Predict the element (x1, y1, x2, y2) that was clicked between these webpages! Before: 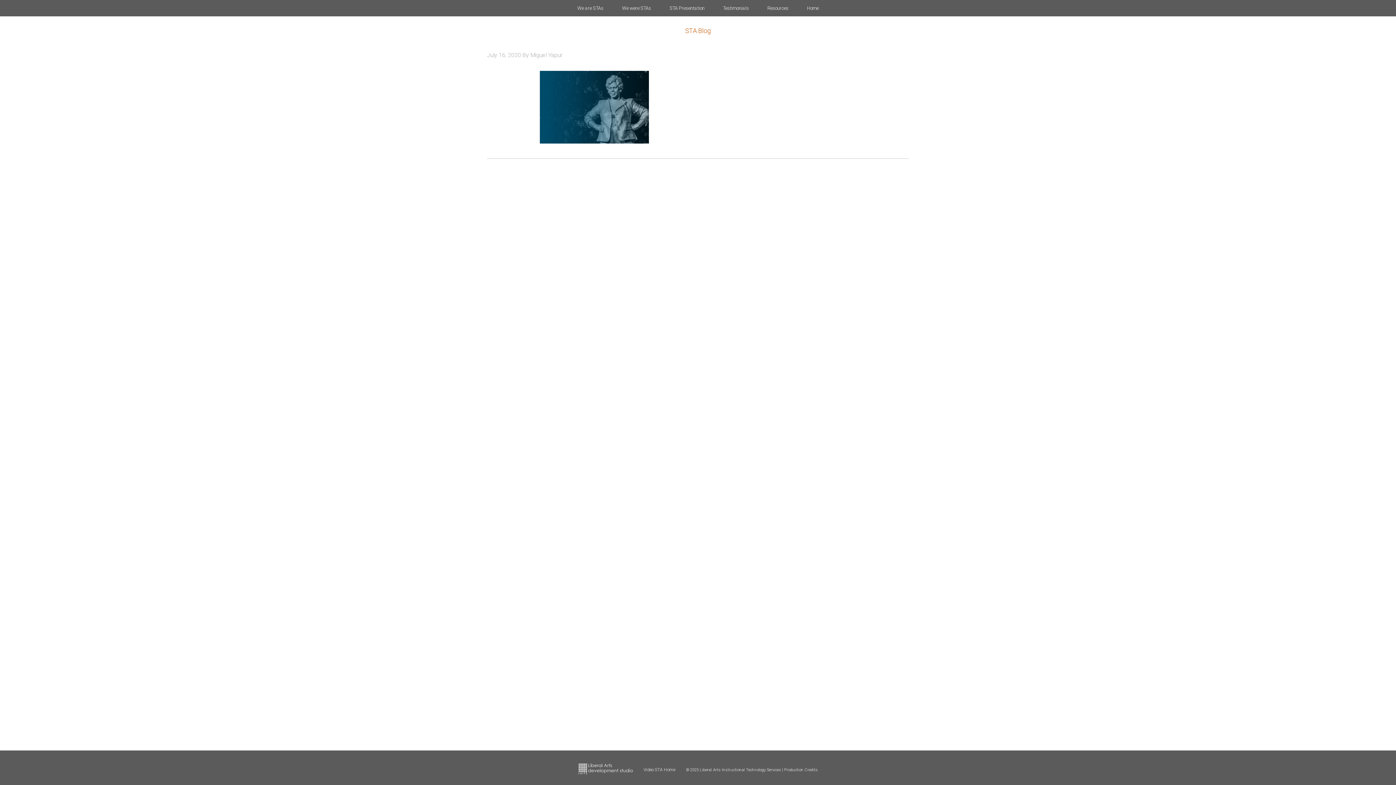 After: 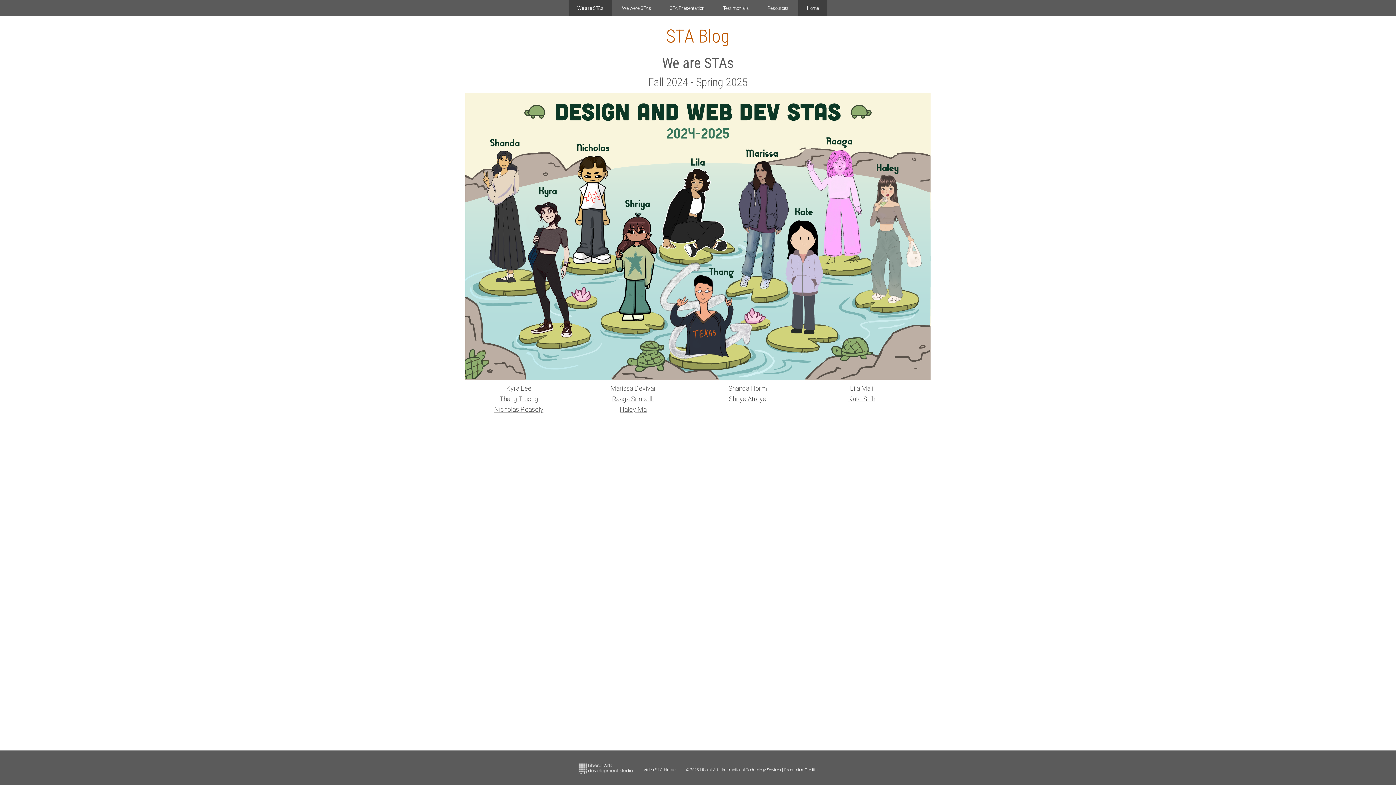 Action: bbox: (465, 25, 930, 36) label: STA Blog